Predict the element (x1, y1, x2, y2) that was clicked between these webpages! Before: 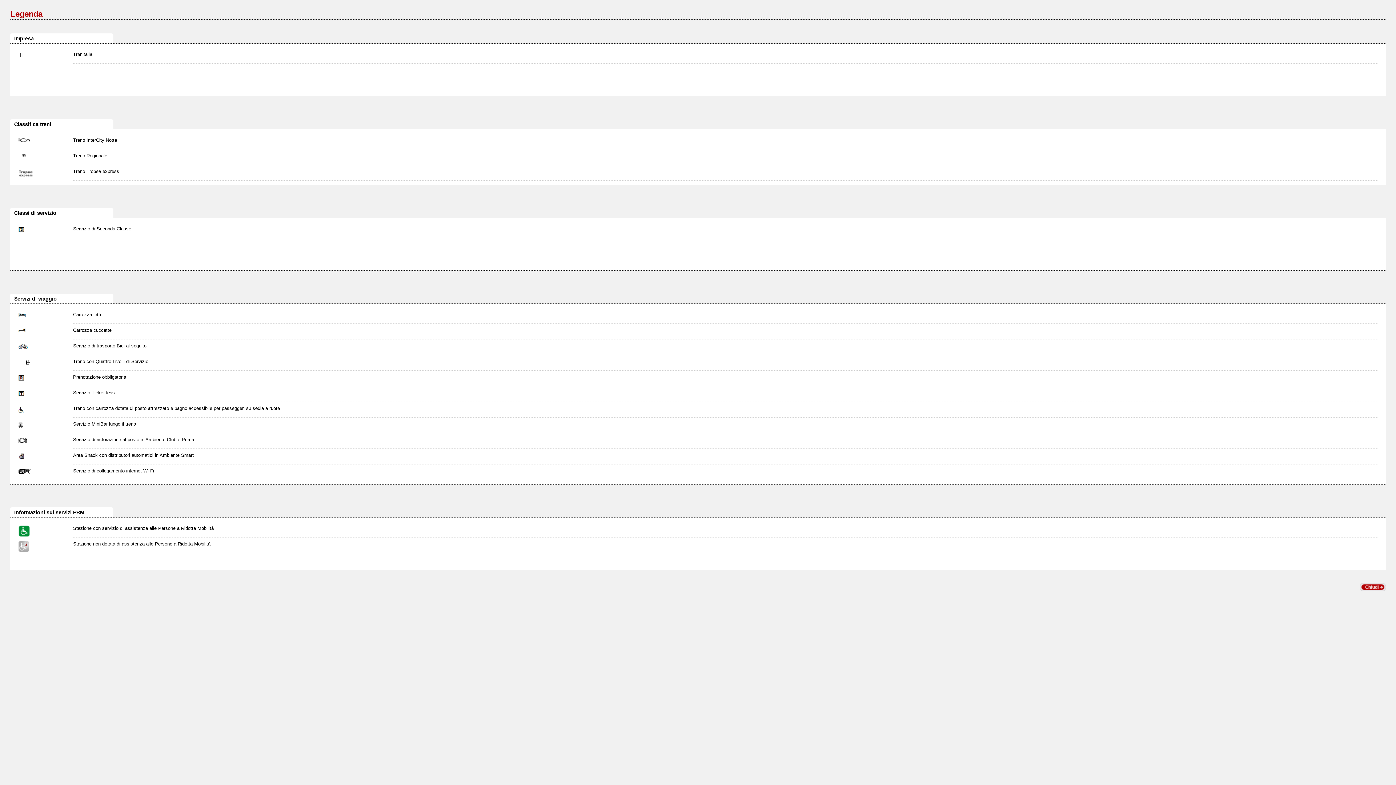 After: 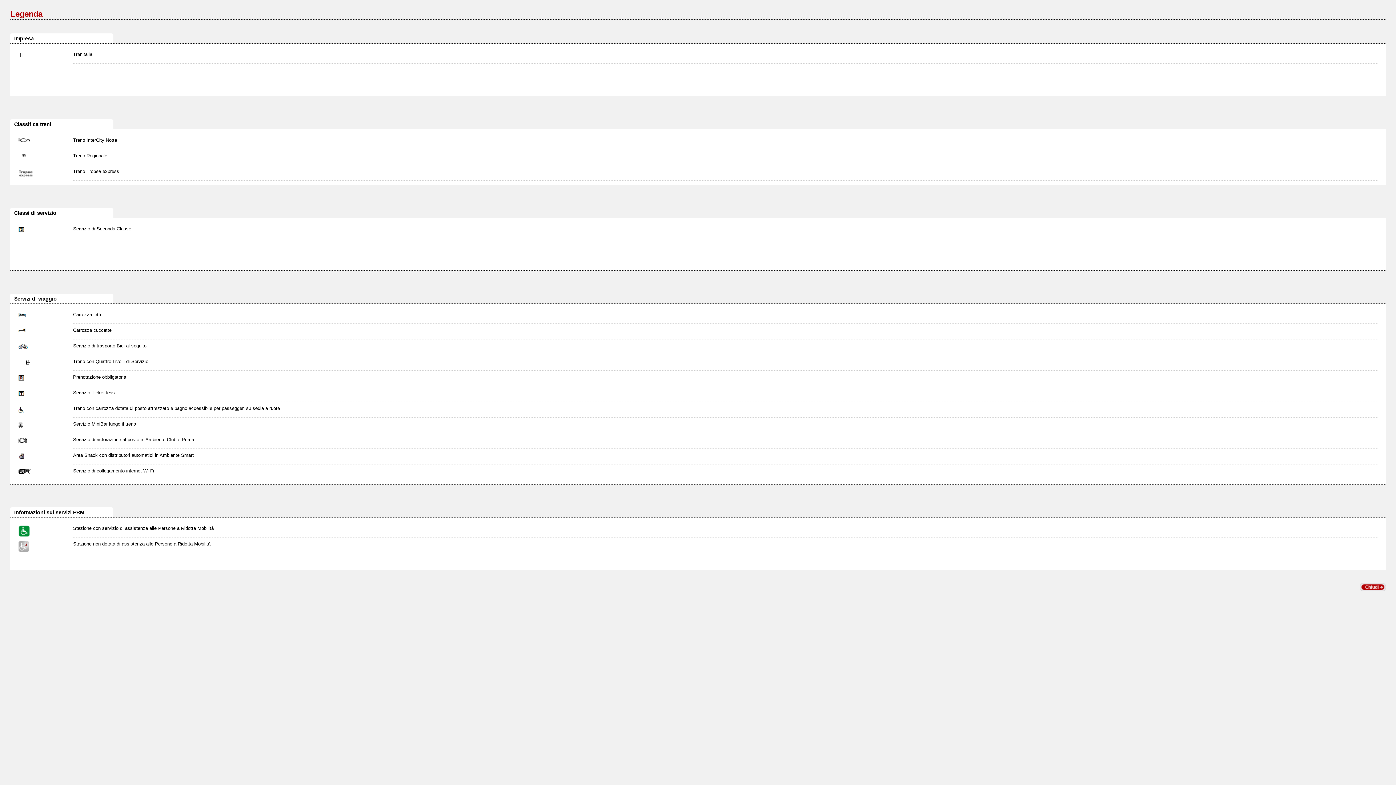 Action: bbox: (1360, 586, 1386, 592)